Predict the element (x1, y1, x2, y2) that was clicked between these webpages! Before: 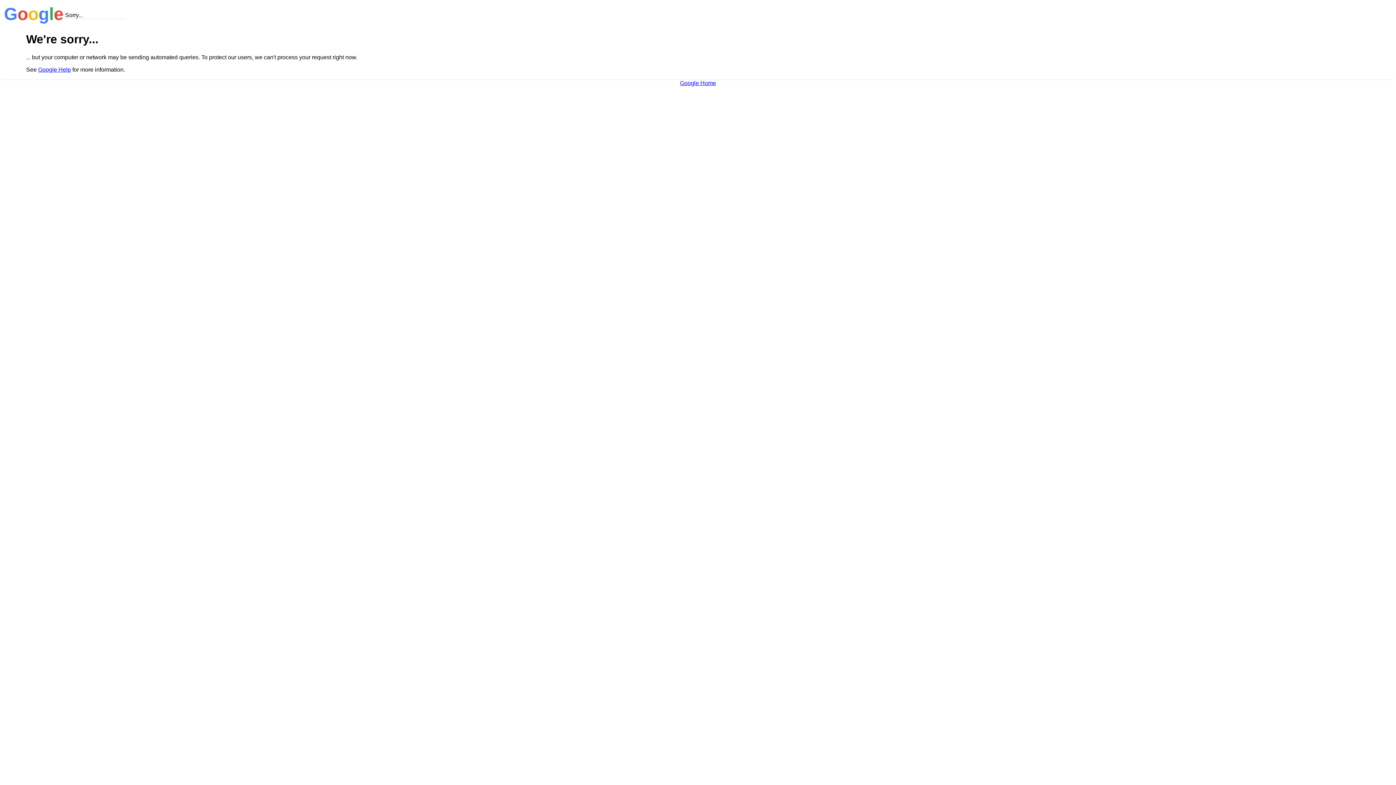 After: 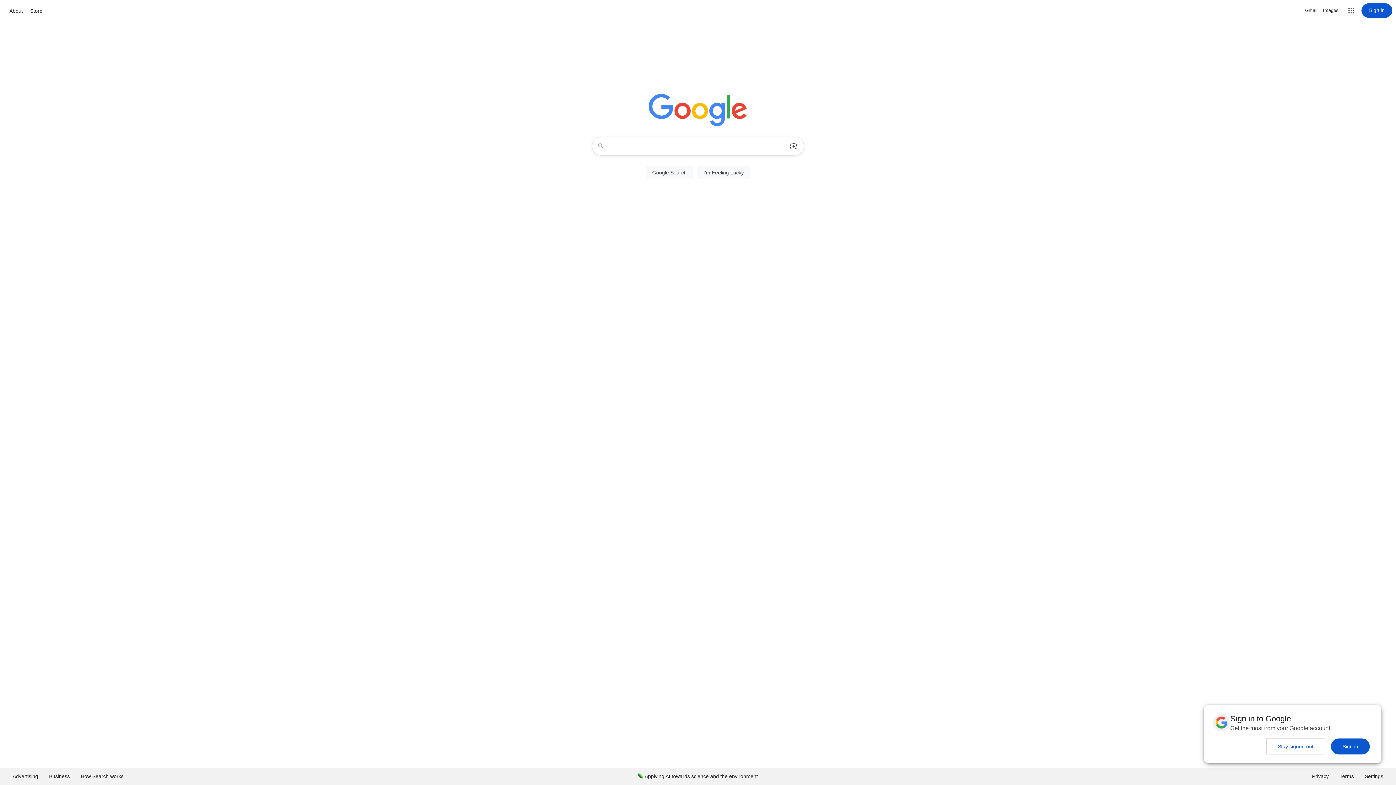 Action: bbox: (680, 79, 716, 86) label: Google Home